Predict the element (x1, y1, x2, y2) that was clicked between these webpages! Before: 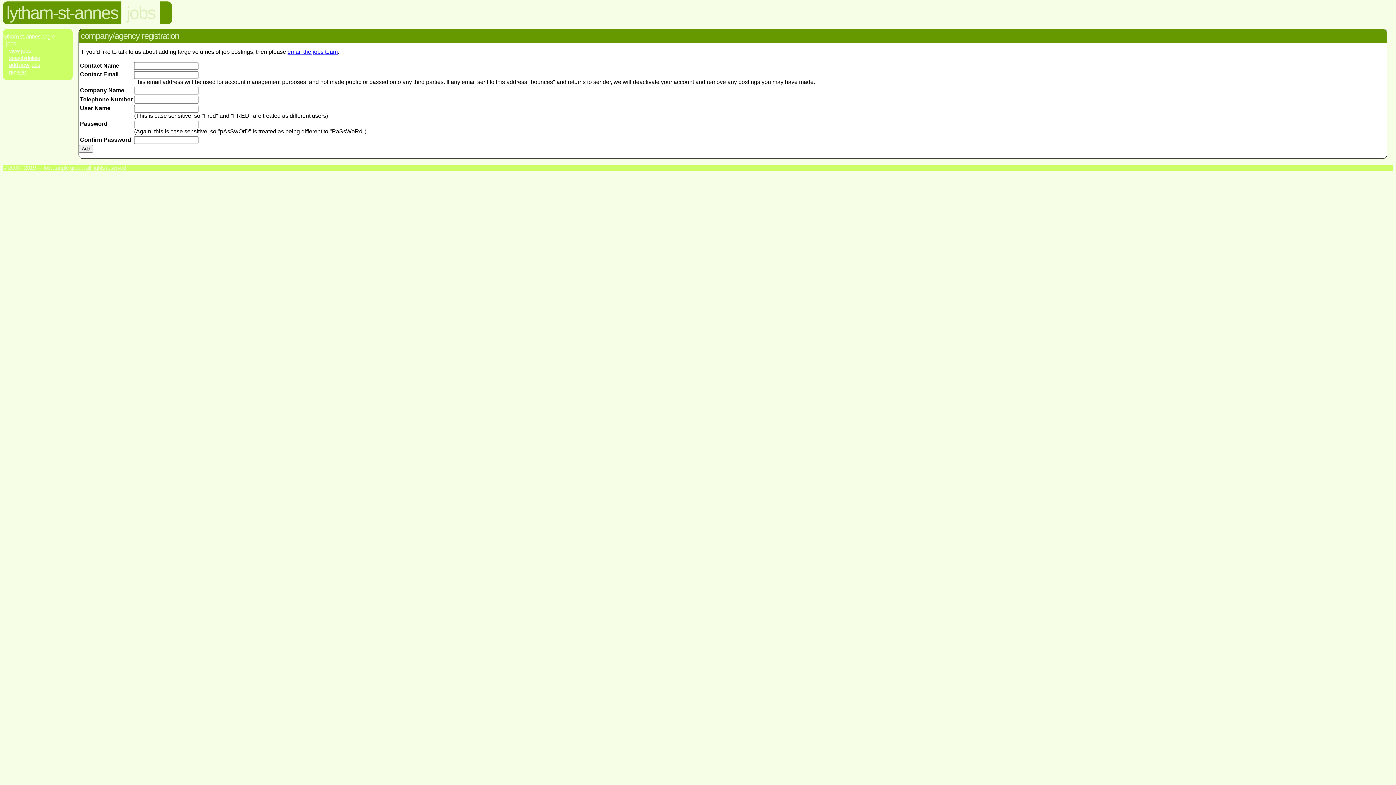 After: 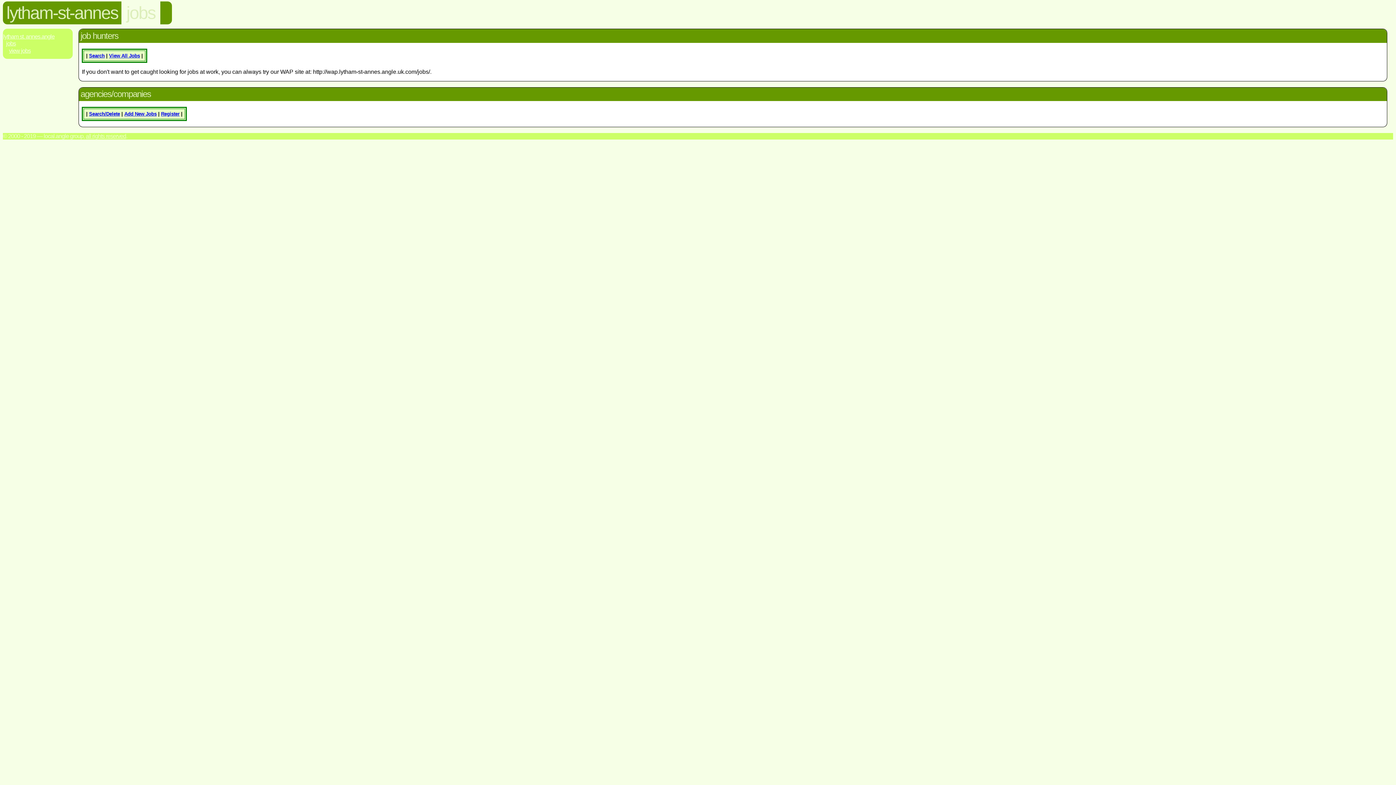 Action: bbox: (5, 40, 72, 47) label: jobs